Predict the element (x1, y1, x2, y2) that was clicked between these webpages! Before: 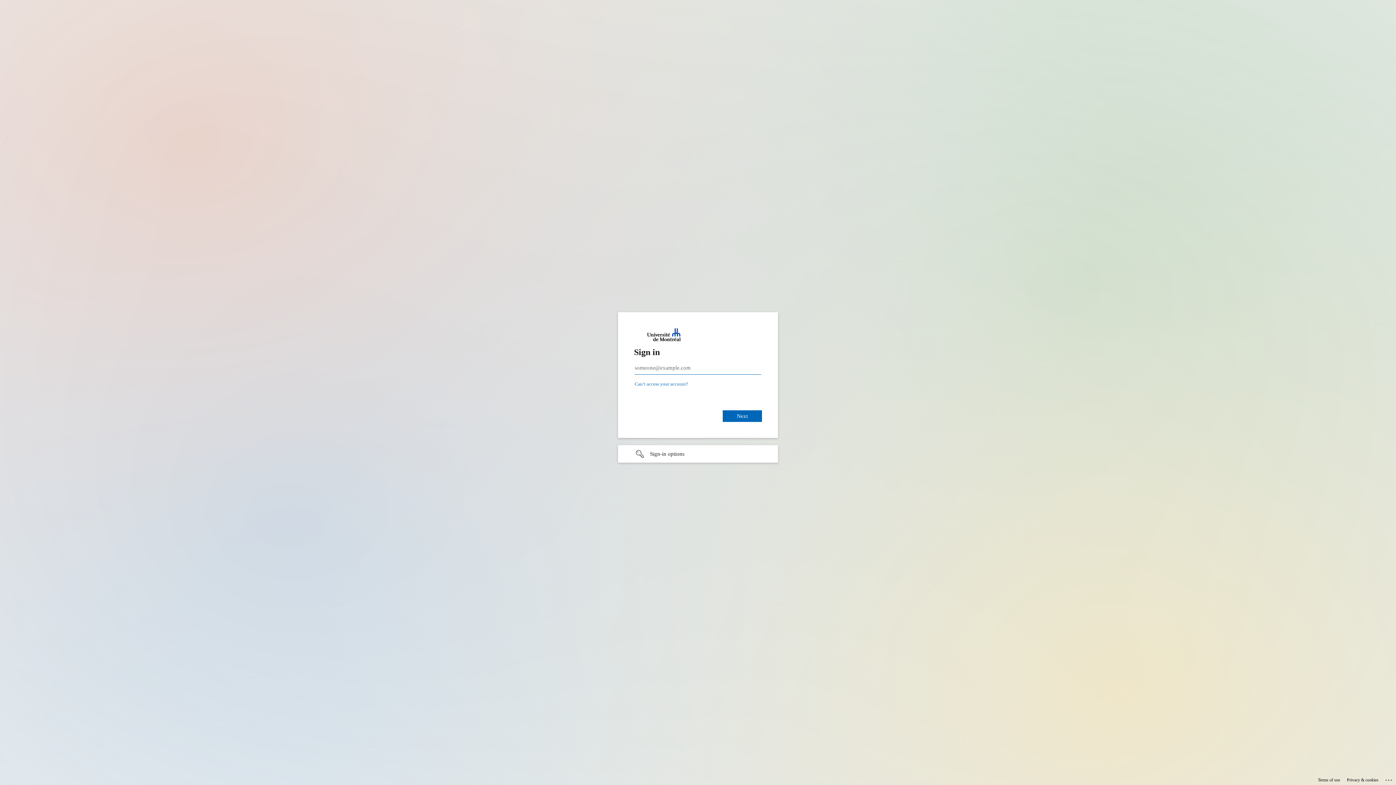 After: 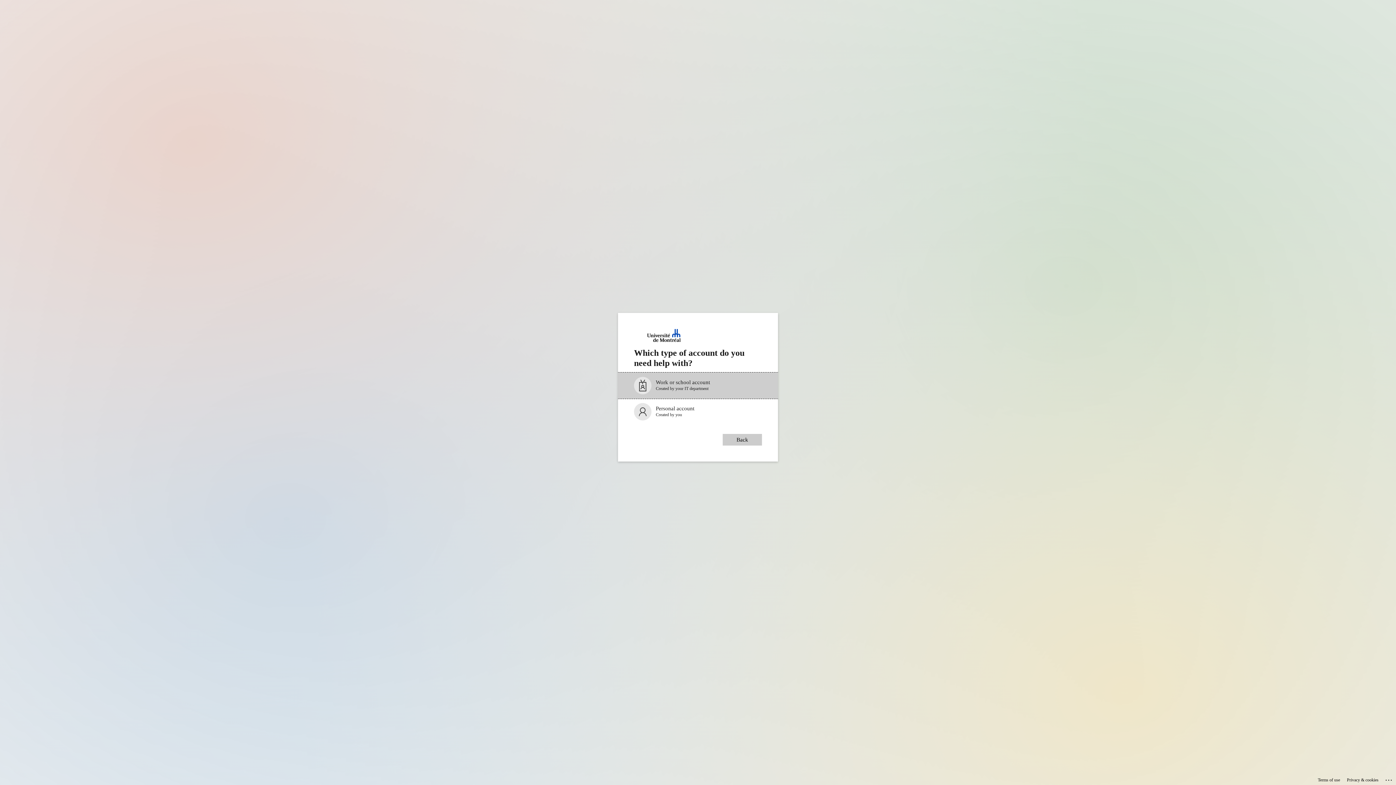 Action: bbox: (634, 381, 688, 386) label: Can’t access your account?